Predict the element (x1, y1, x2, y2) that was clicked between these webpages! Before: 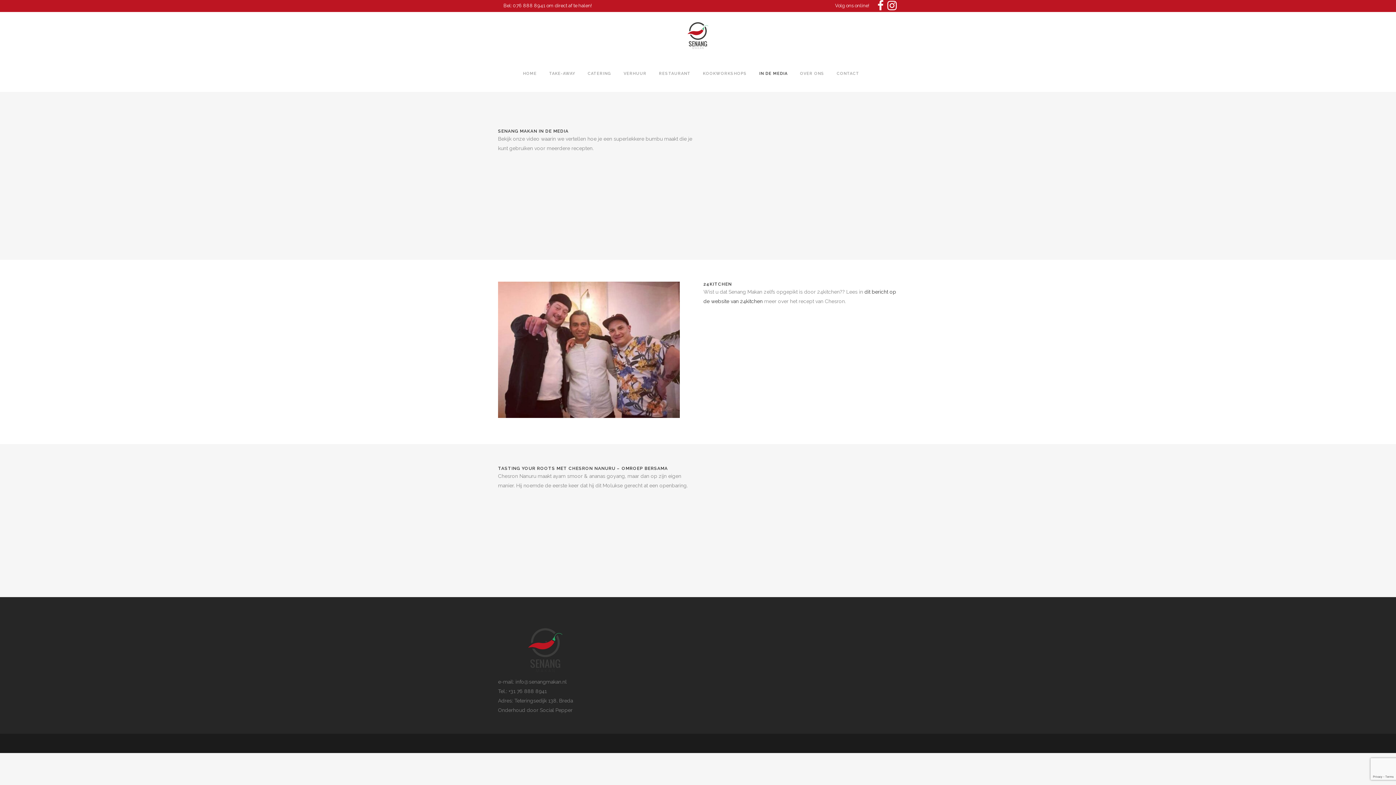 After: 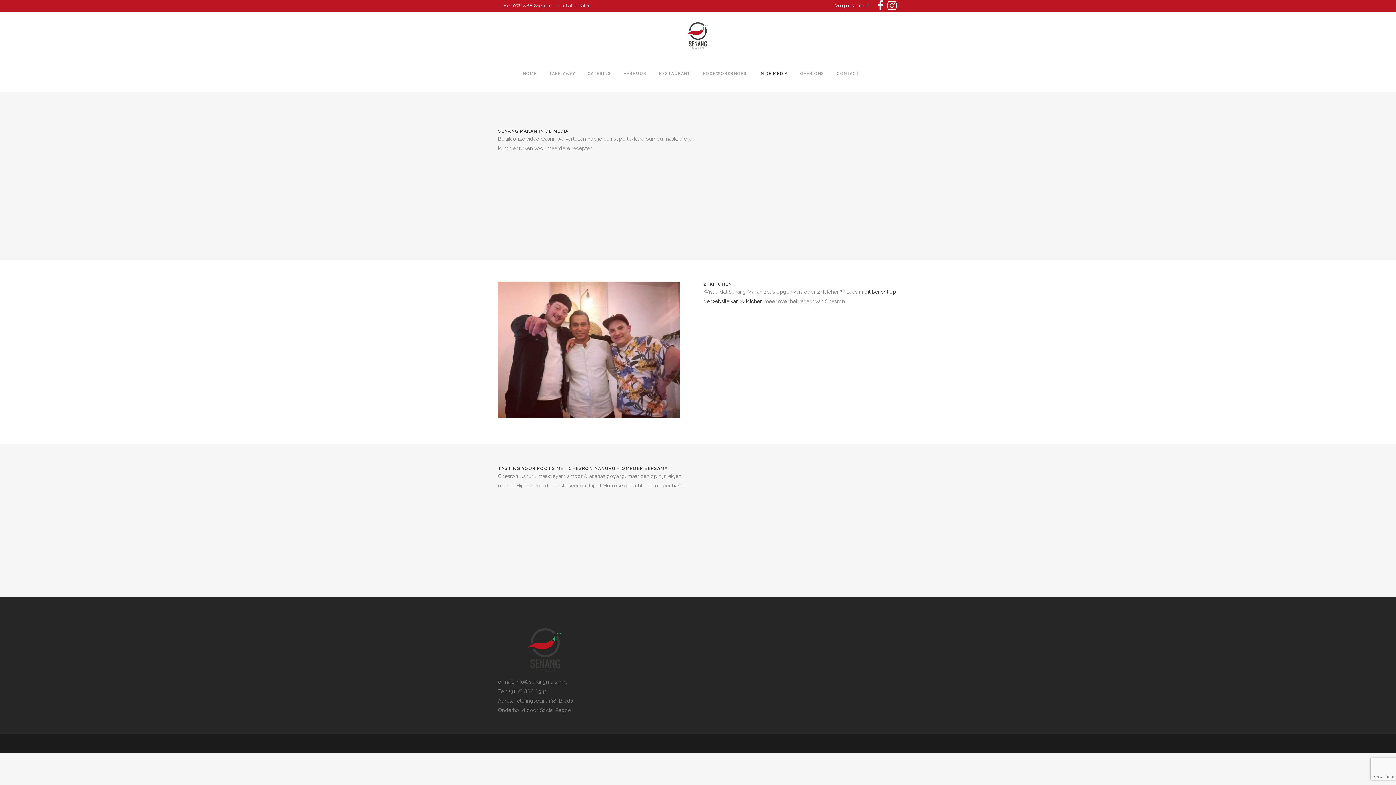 Action: label: IN DE MEDIA bbox: (753, 55, 794, 92)